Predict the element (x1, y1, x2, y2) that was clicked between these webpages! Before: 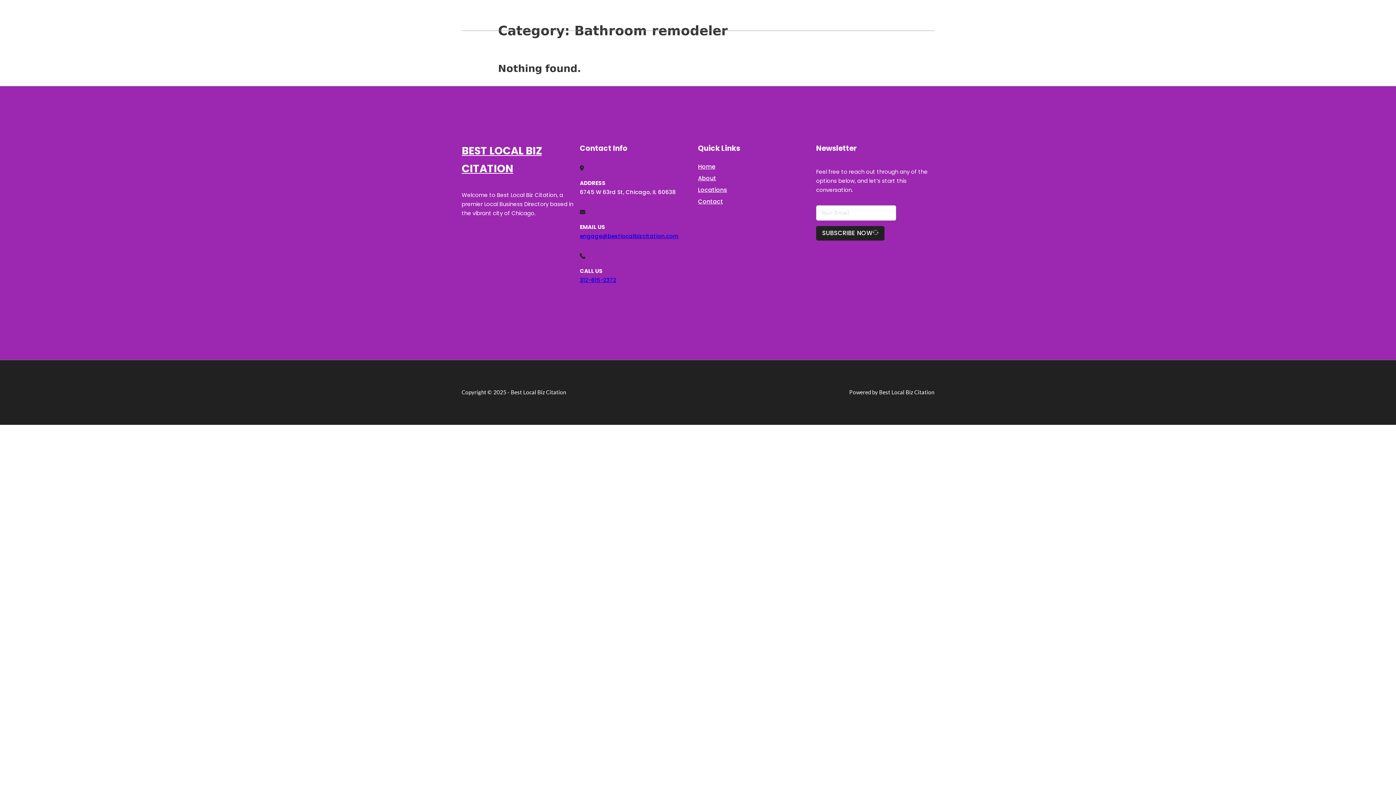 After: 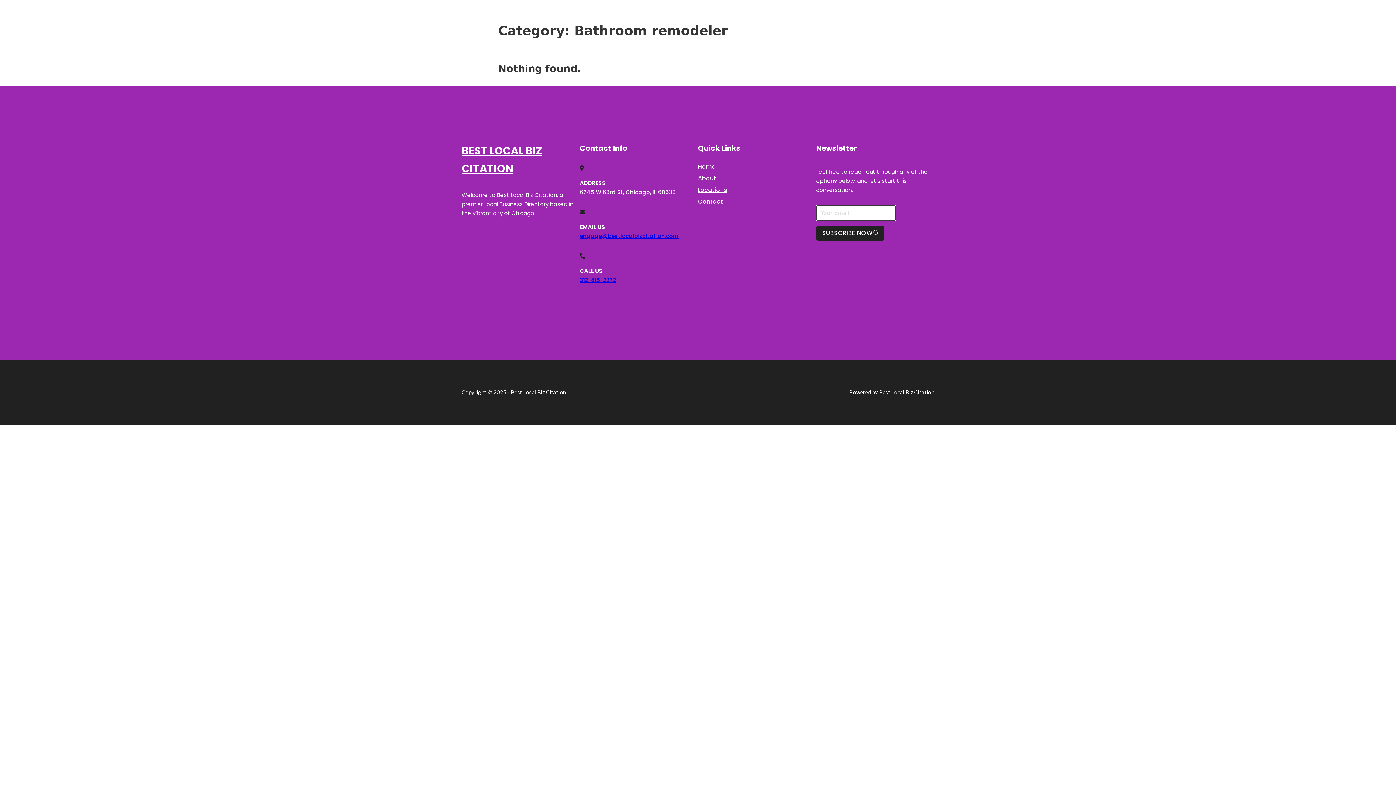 Action: bbox: (816, 226, 884, 240) label: SUBSCRIBE NOW